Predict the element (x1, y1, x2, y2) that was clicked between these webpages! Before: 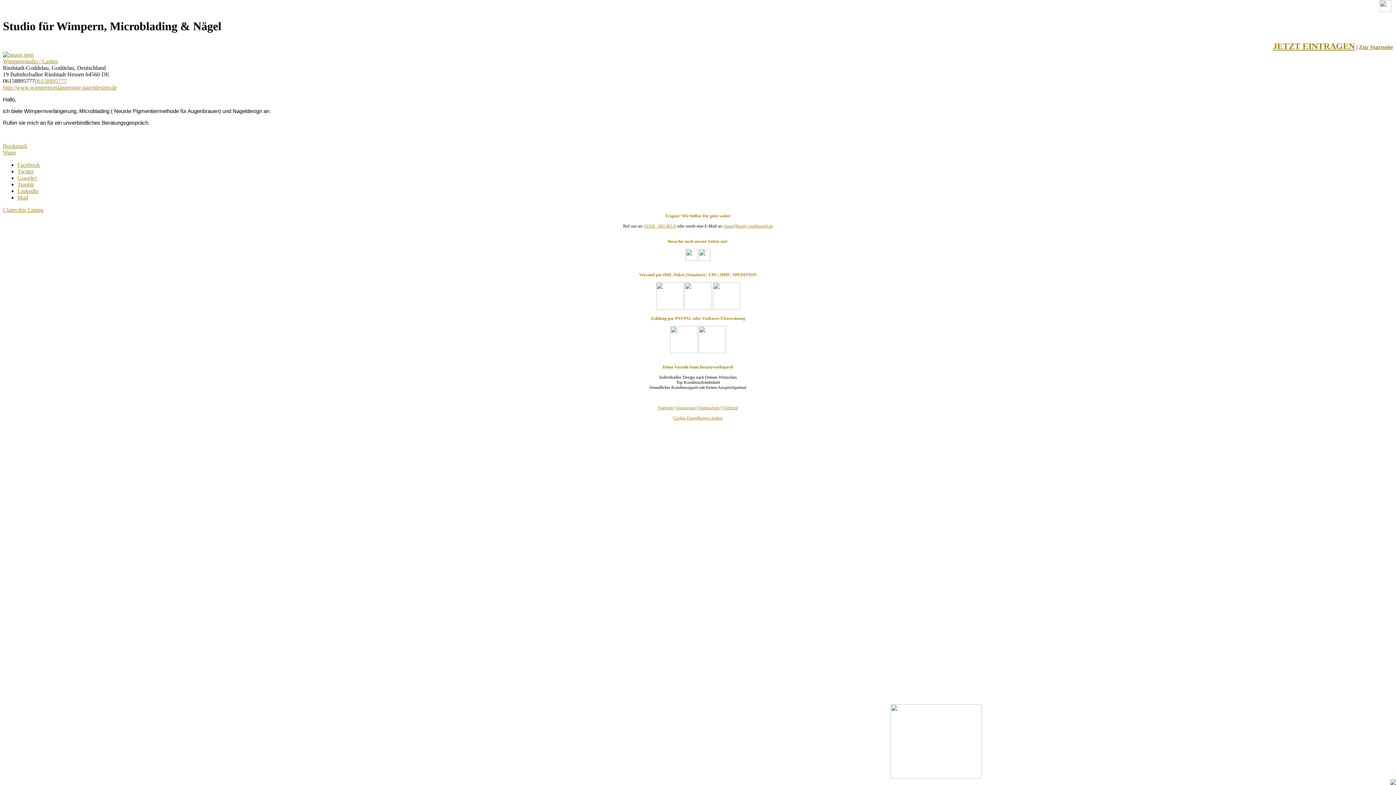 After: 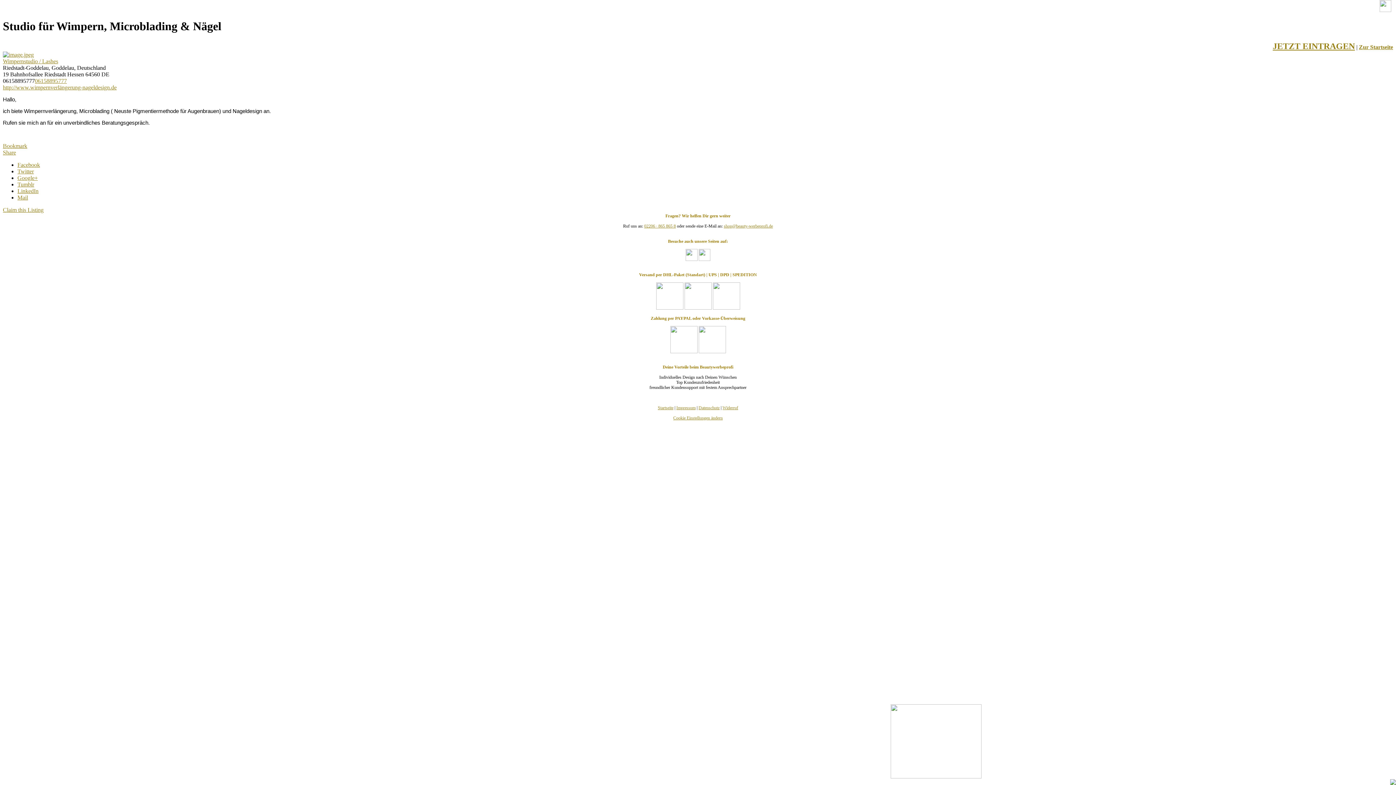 Action: label: 06158895777 bbox: (34, 77, 66, 84)